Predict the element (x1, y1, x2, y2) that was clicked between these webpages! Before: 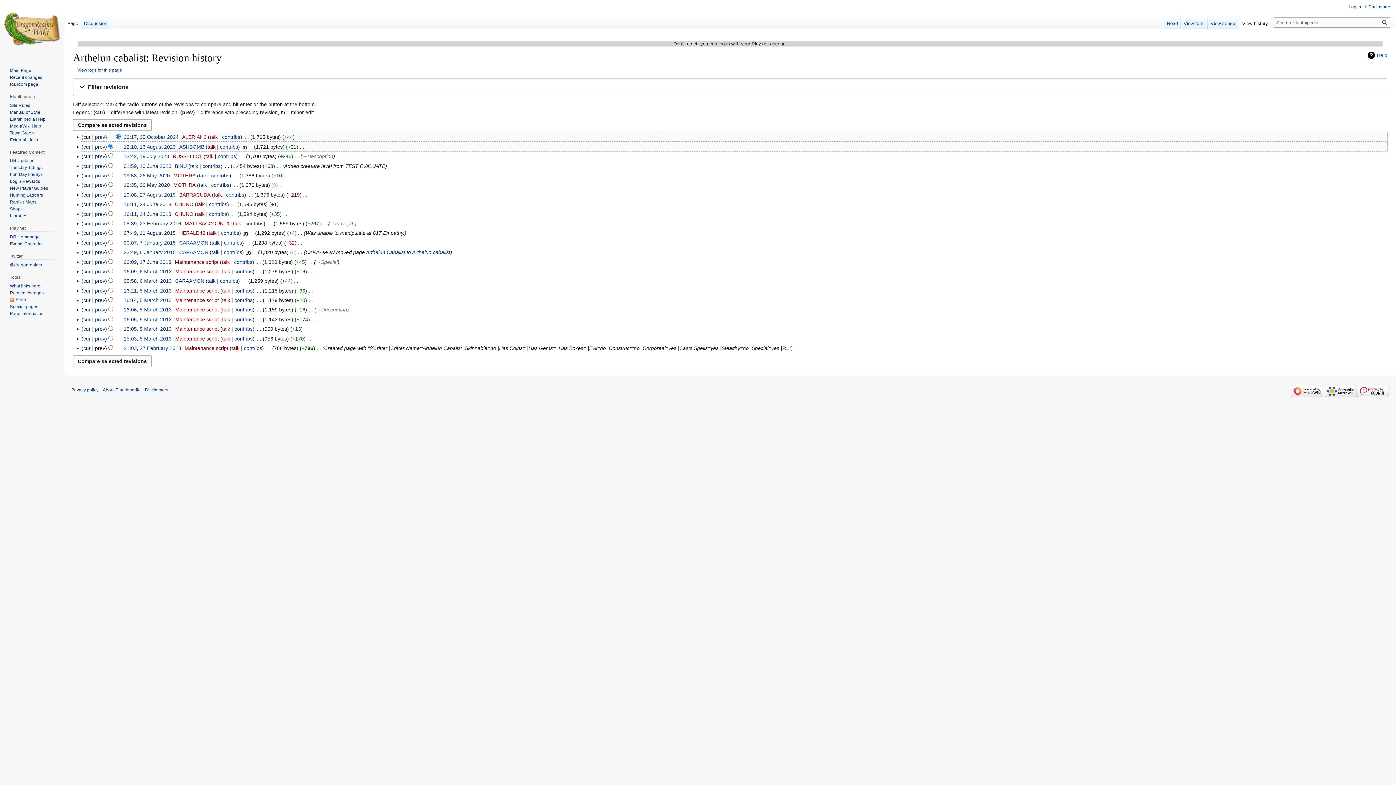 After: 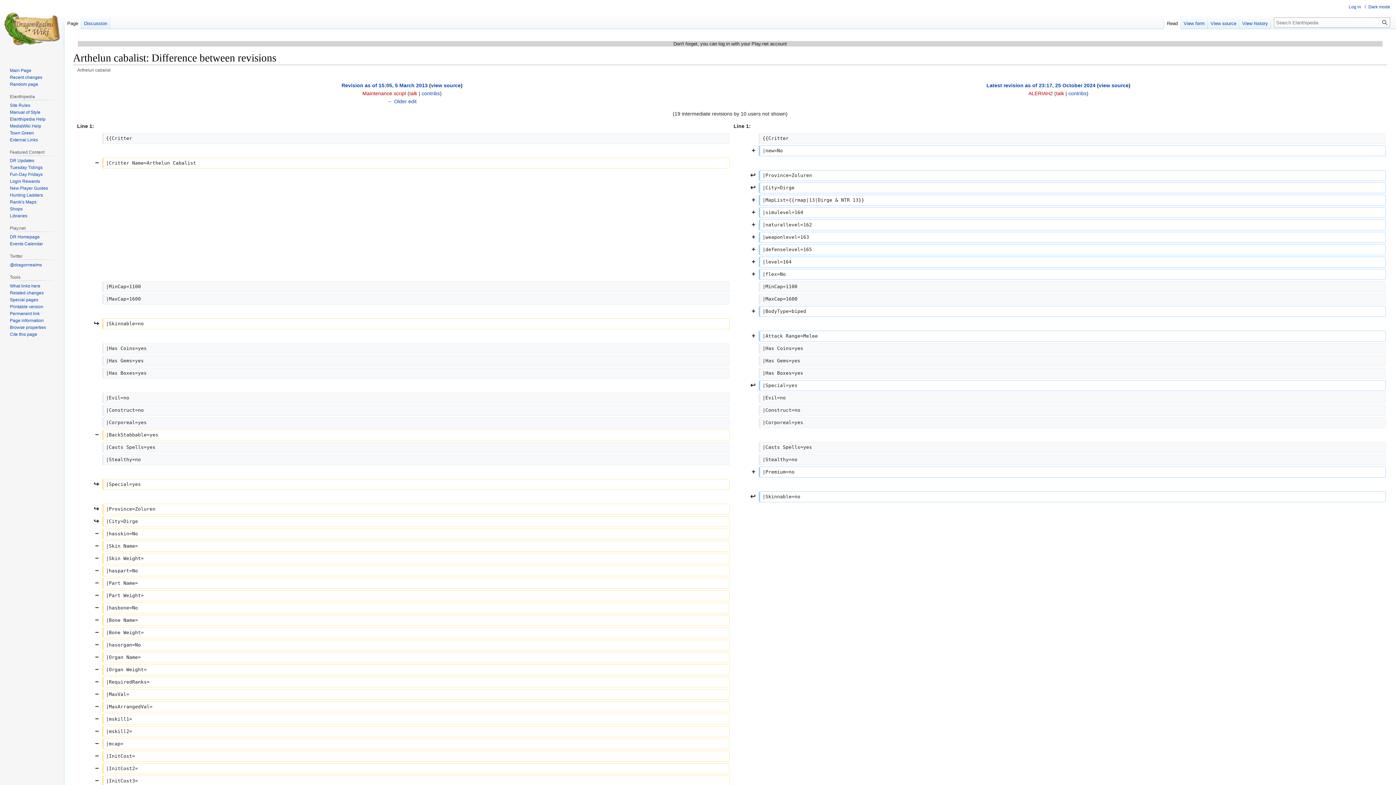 Action: bbox: (83, 326, 90, 332) label: cur